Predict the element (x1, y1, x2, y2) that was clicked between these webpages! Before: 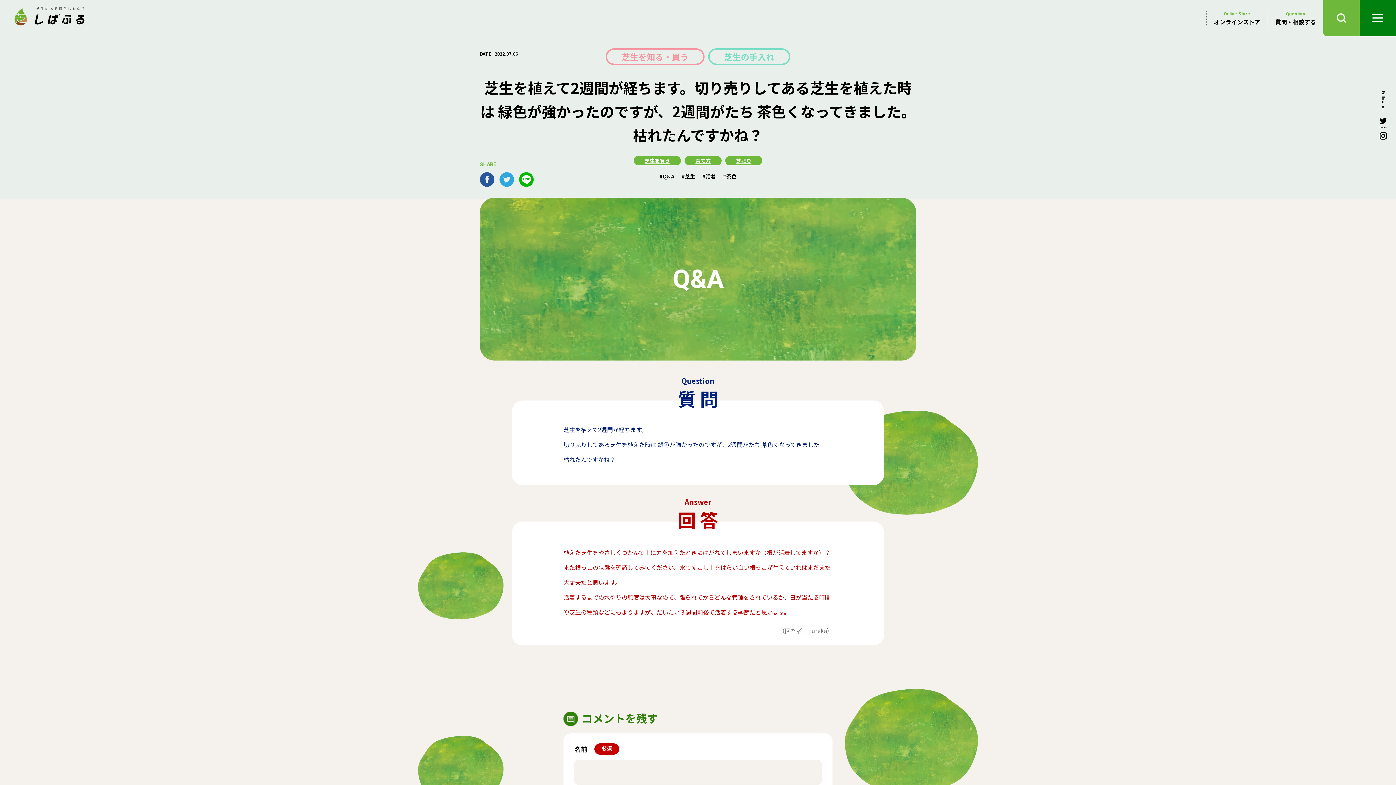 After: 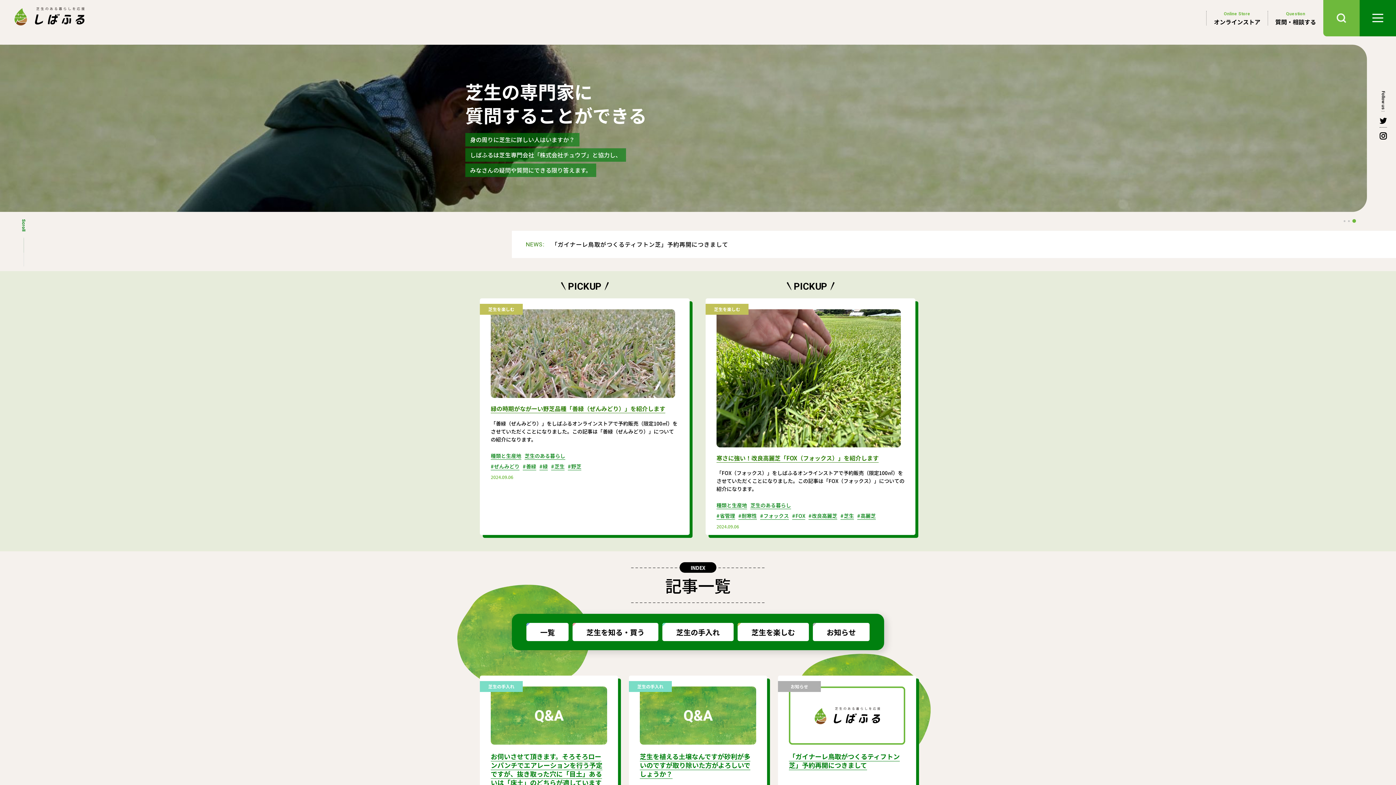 Action: bbox: (14, 7, 84, 25)